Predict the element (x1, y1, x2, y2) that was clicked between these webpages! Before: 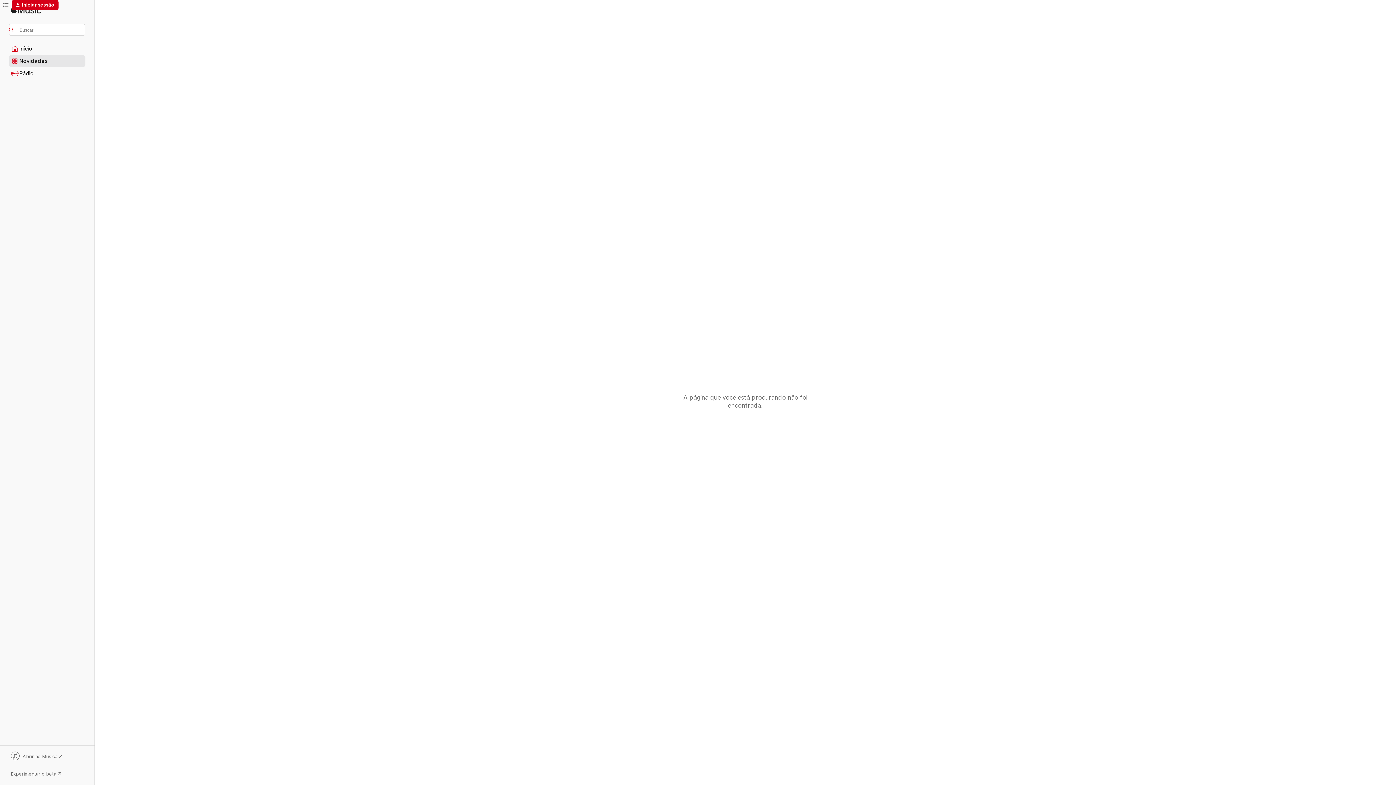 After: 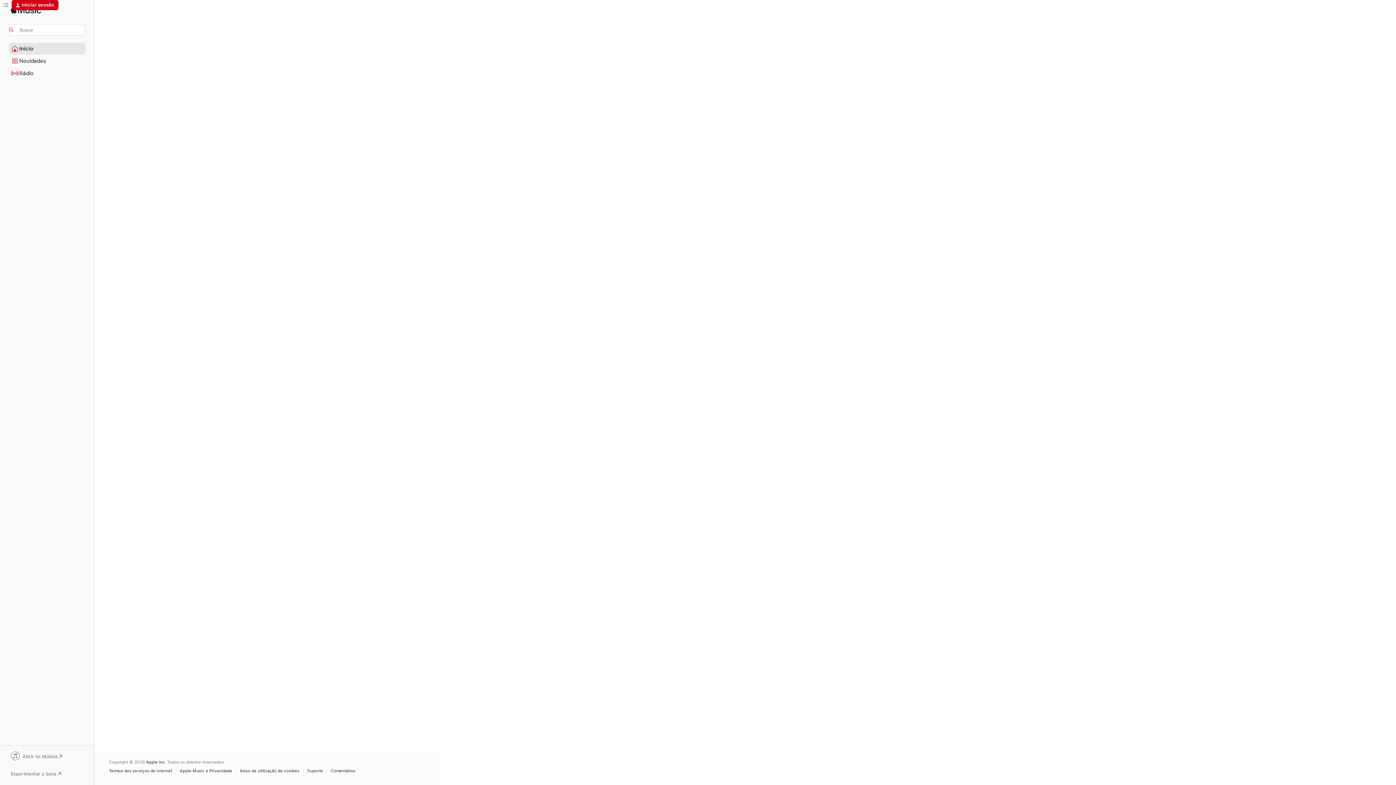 Action: bbox: (9, 43, 85, 54) label: Início